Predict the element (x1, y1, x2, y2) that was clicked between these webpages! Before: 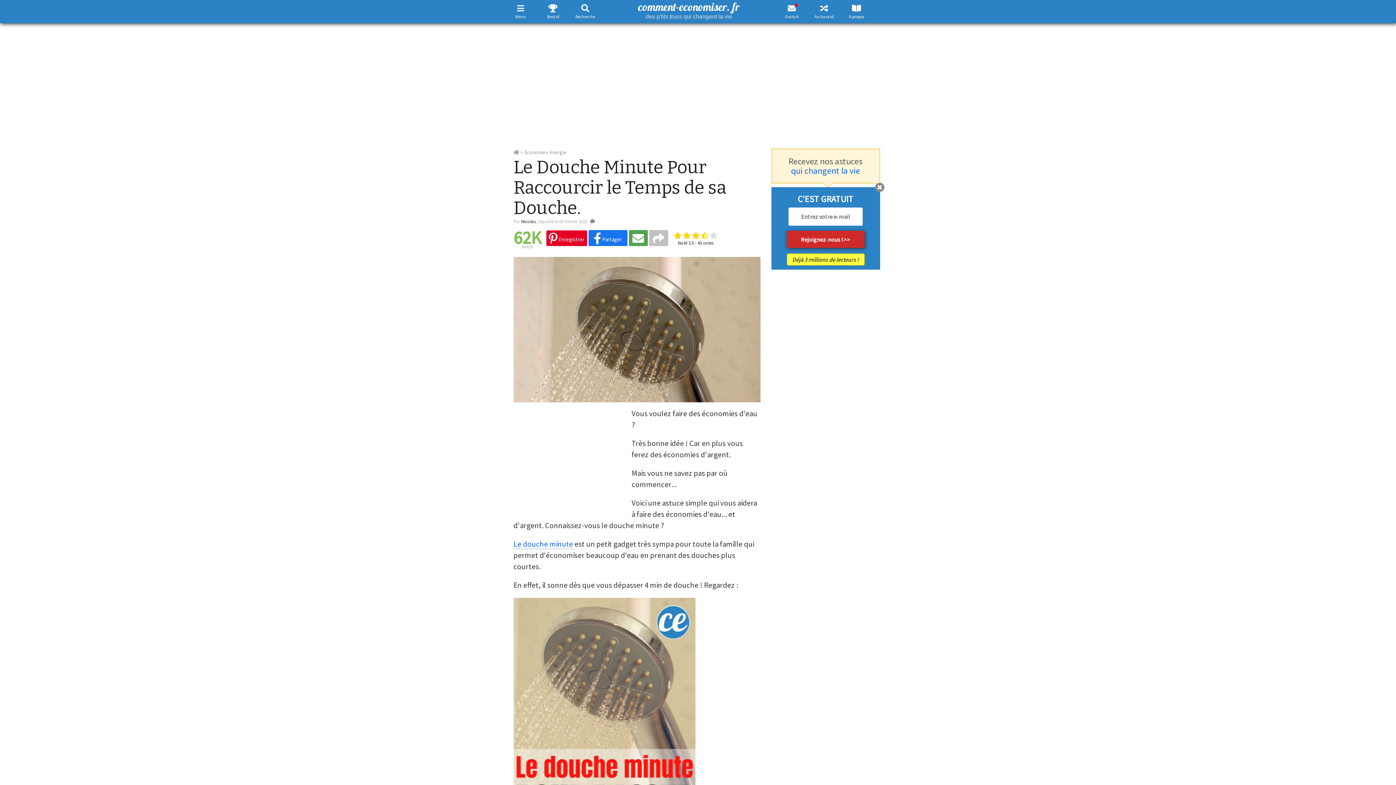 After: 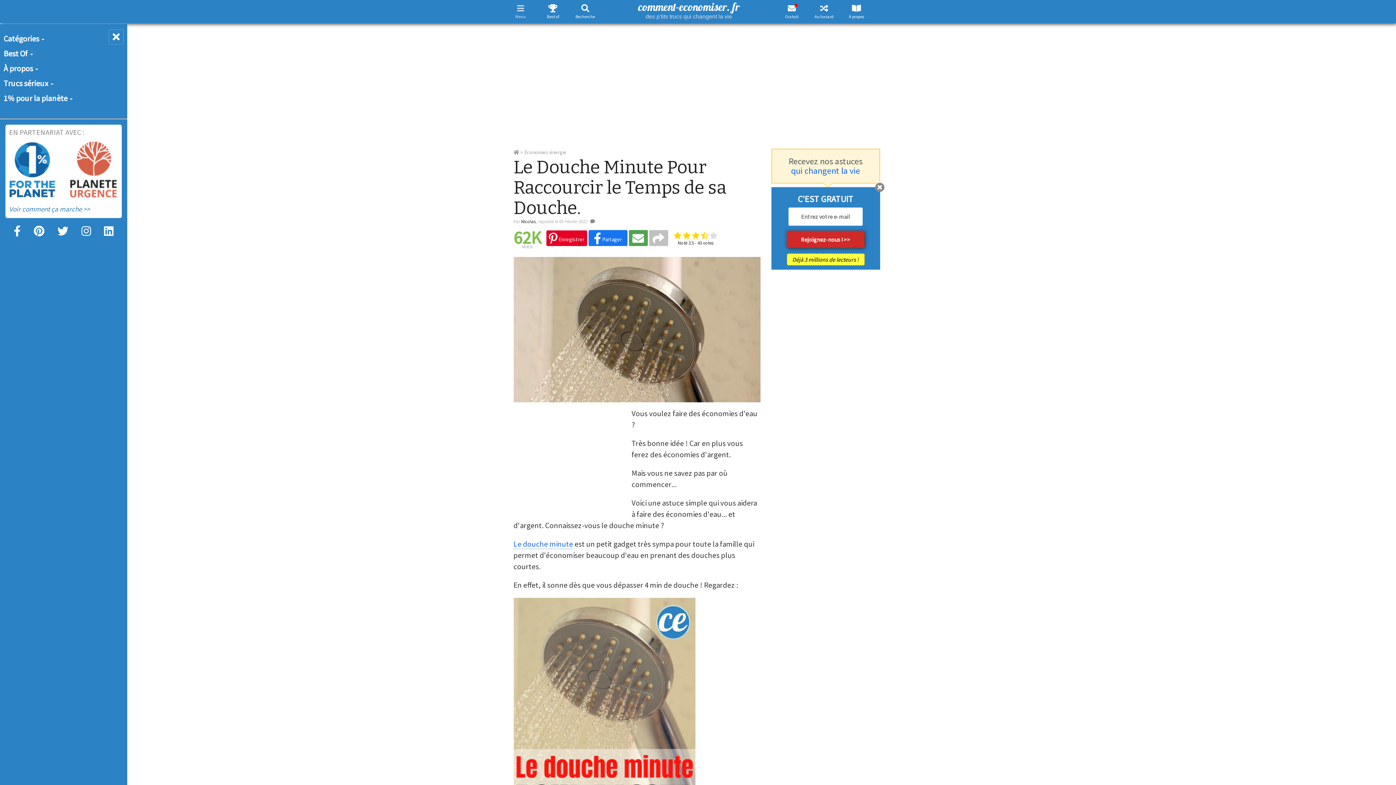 Action: bbox: (504, 3, 536, 12)